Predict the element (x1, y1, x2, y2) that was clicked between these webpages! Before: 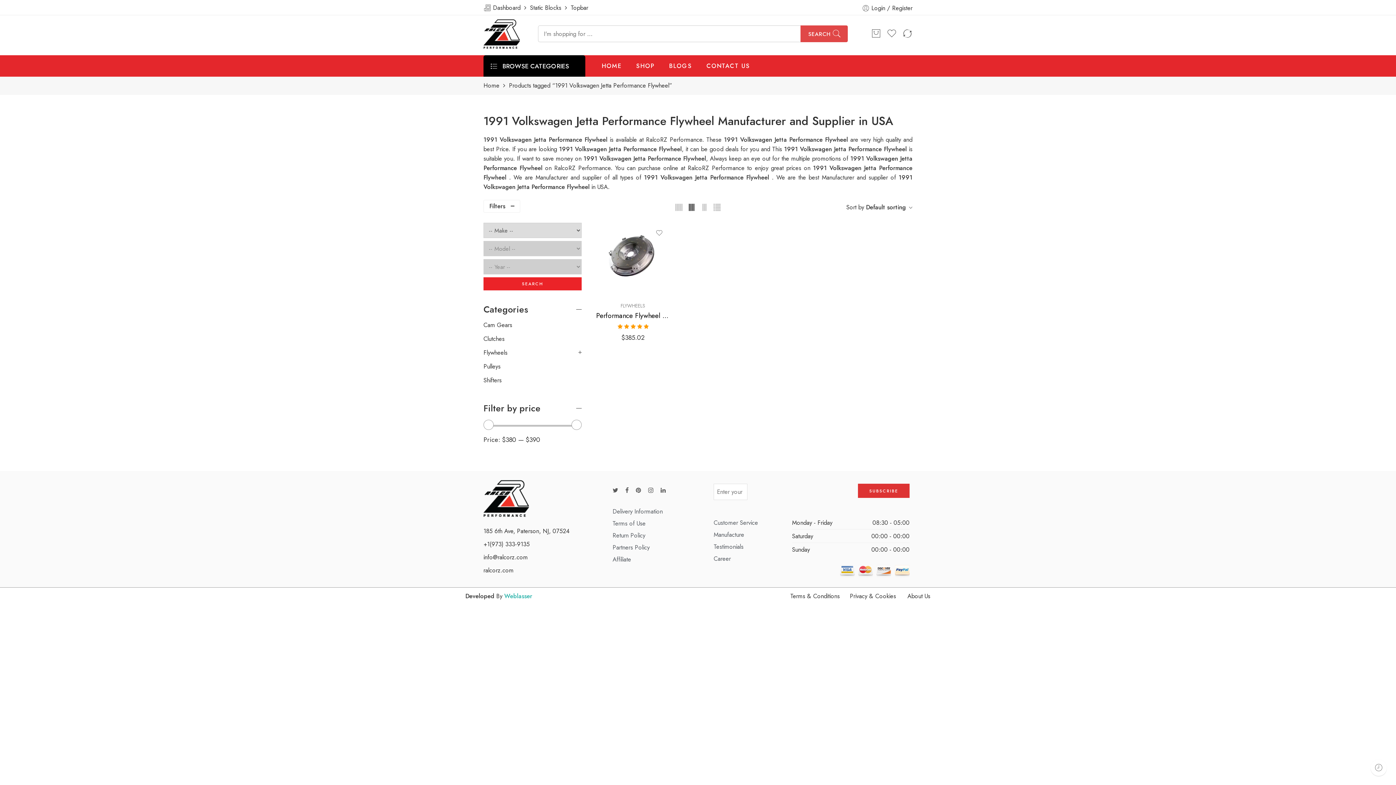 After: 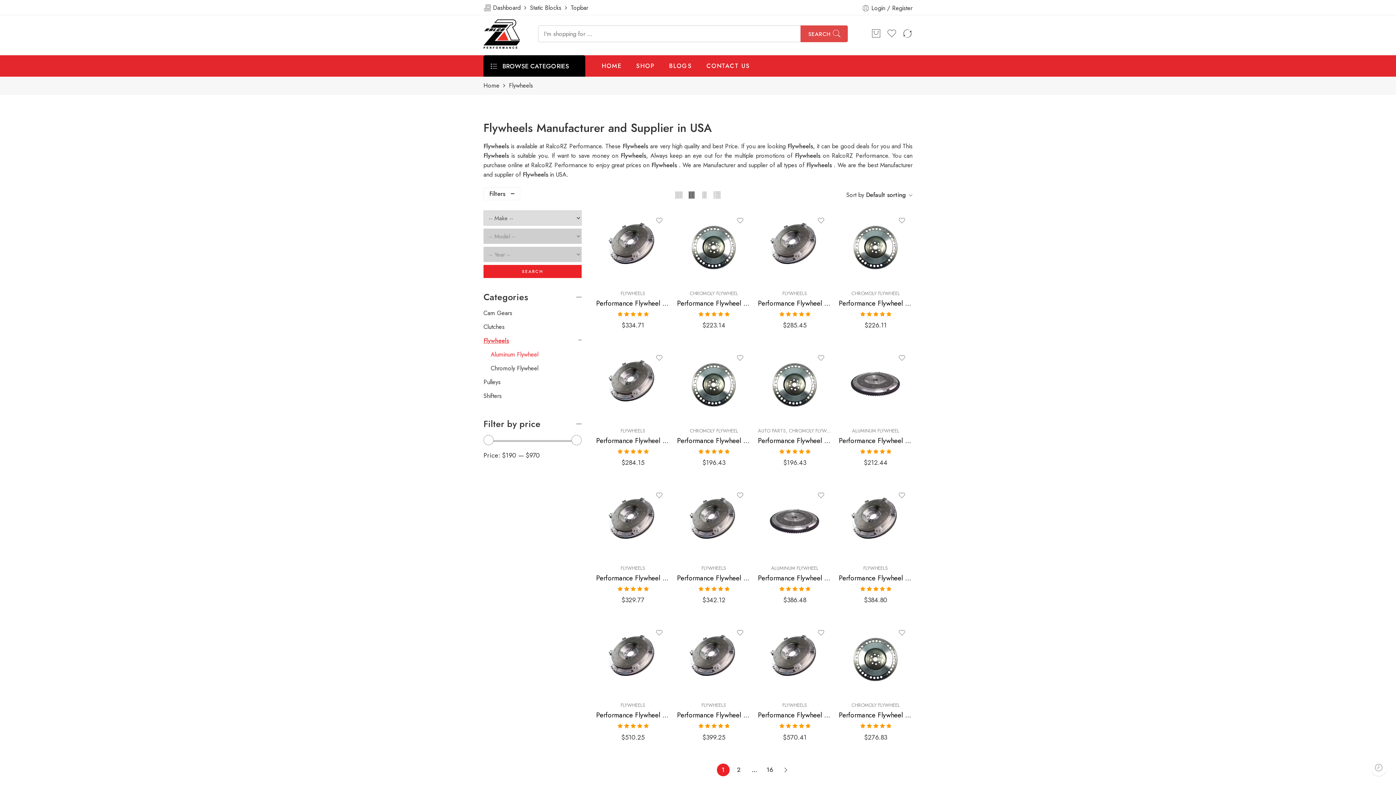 Action: bbox: (483, 349, 507, 356) label: Flywheels